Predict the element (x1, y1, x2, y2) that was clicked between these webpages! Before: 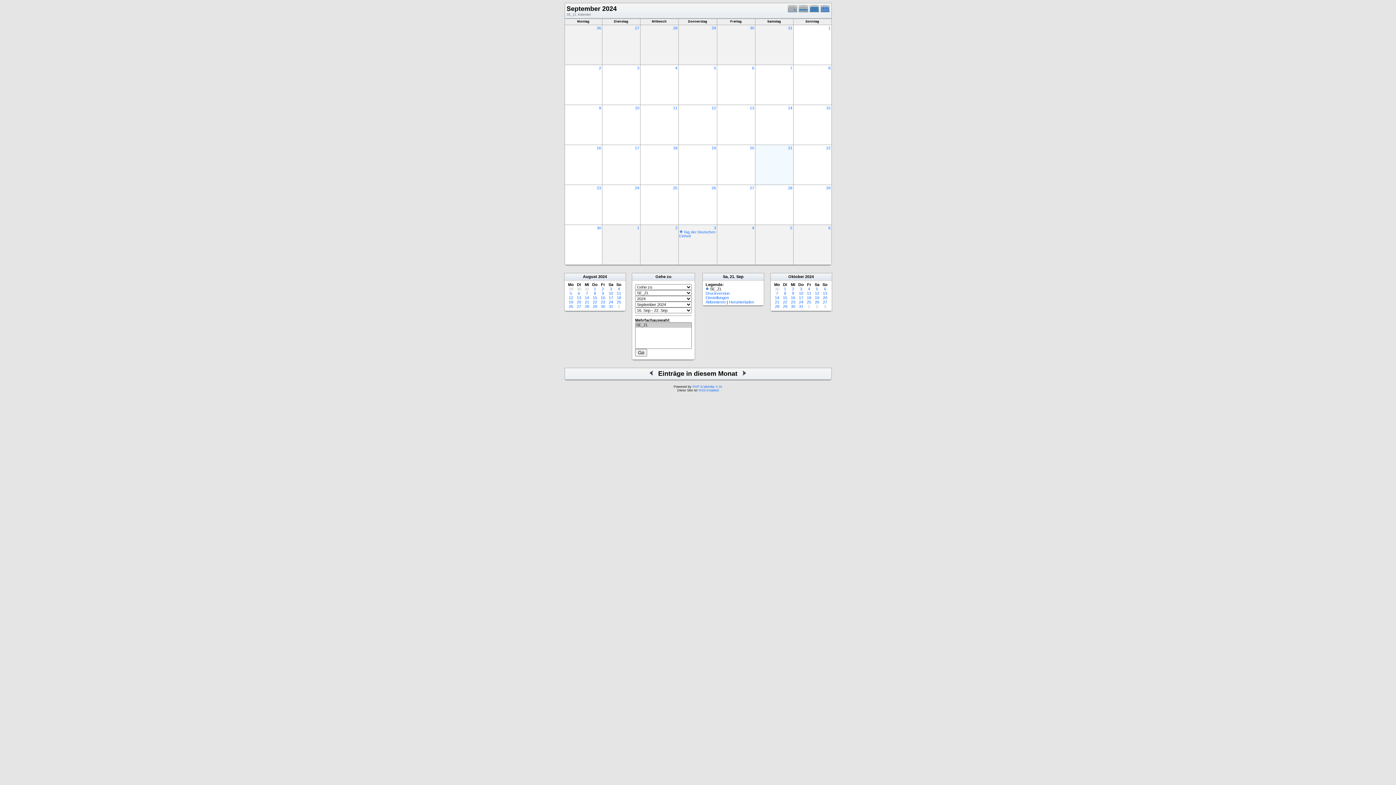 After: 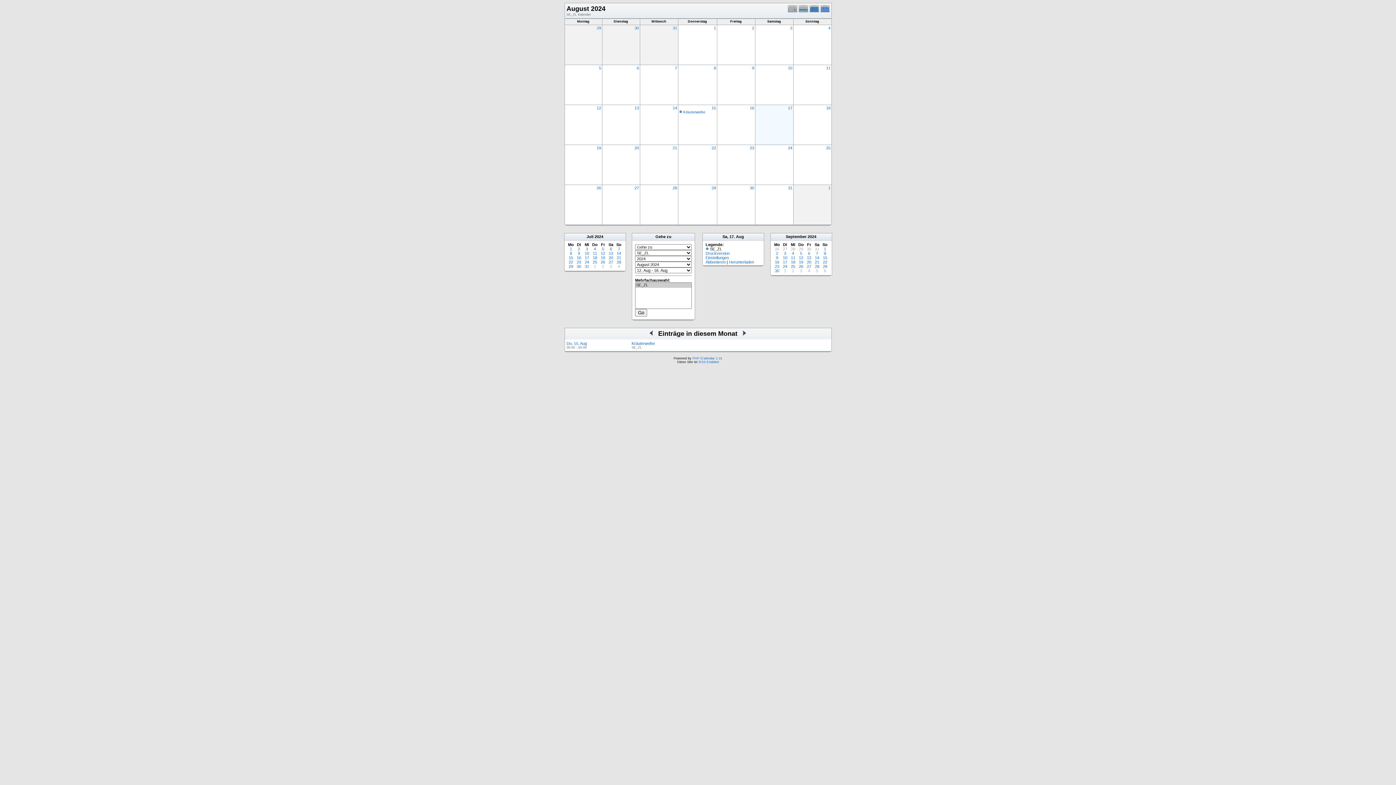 Action: bbox: (608, 295, 613, 300) label: 17